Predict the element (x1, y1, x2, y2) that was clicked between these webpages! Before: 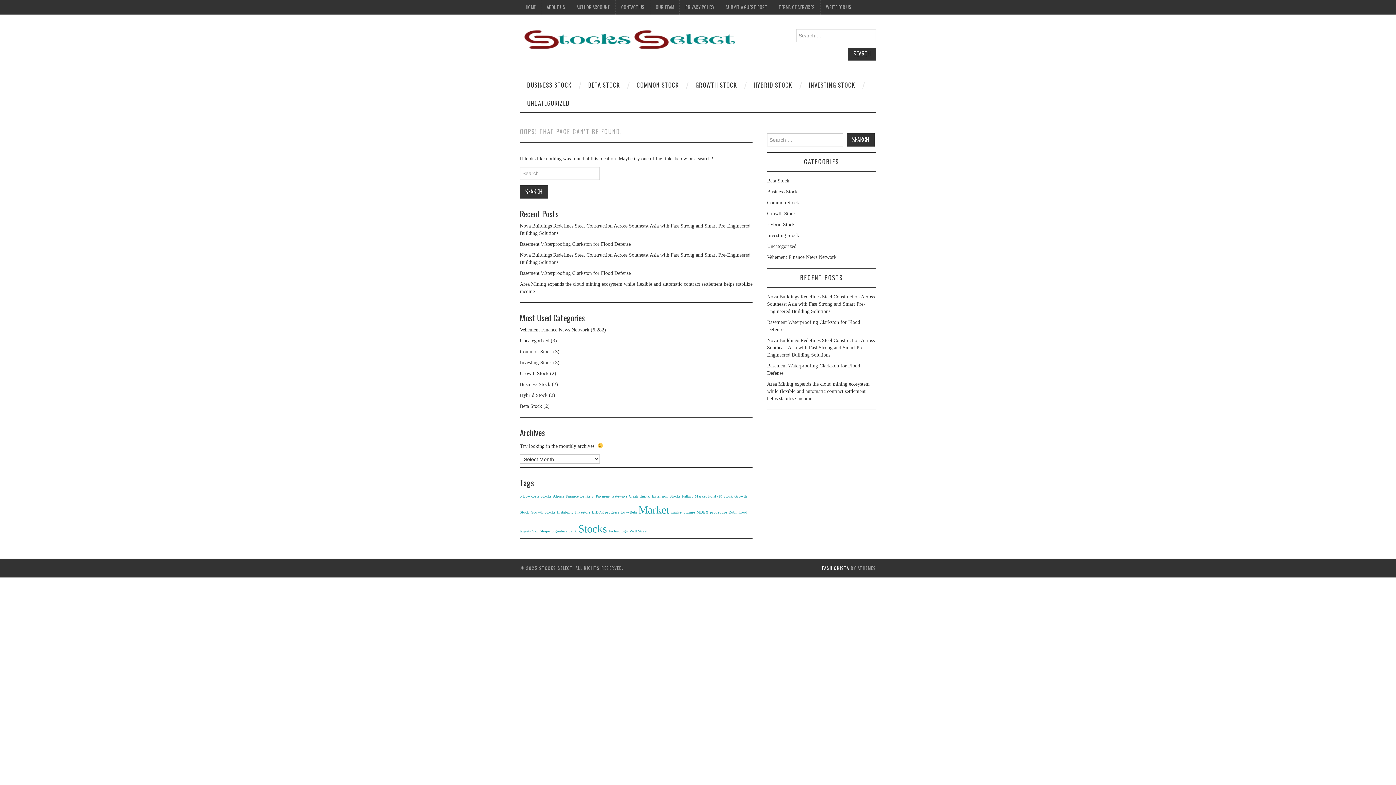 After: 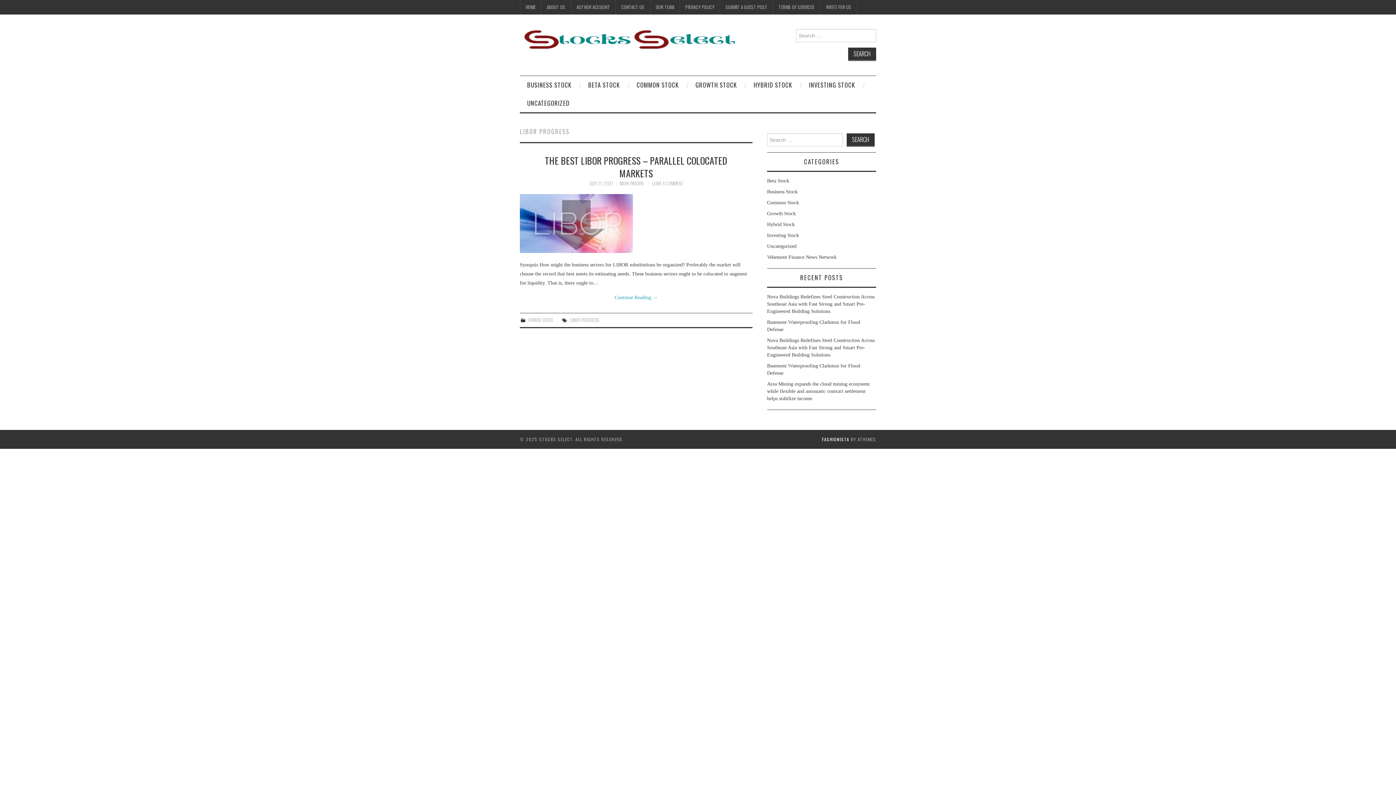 Action: label: LIBOR progress (1 item) bbox: (592, 510, 619, 514)